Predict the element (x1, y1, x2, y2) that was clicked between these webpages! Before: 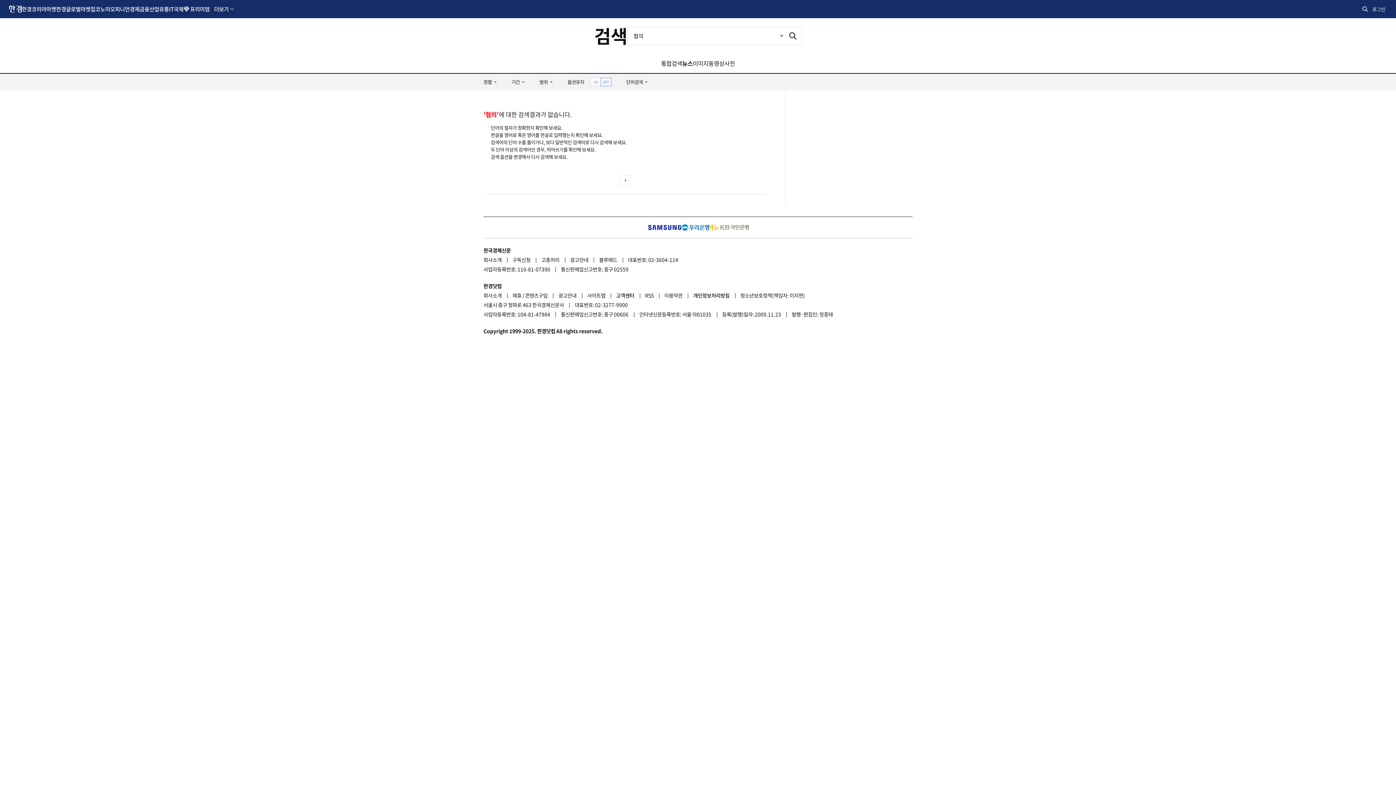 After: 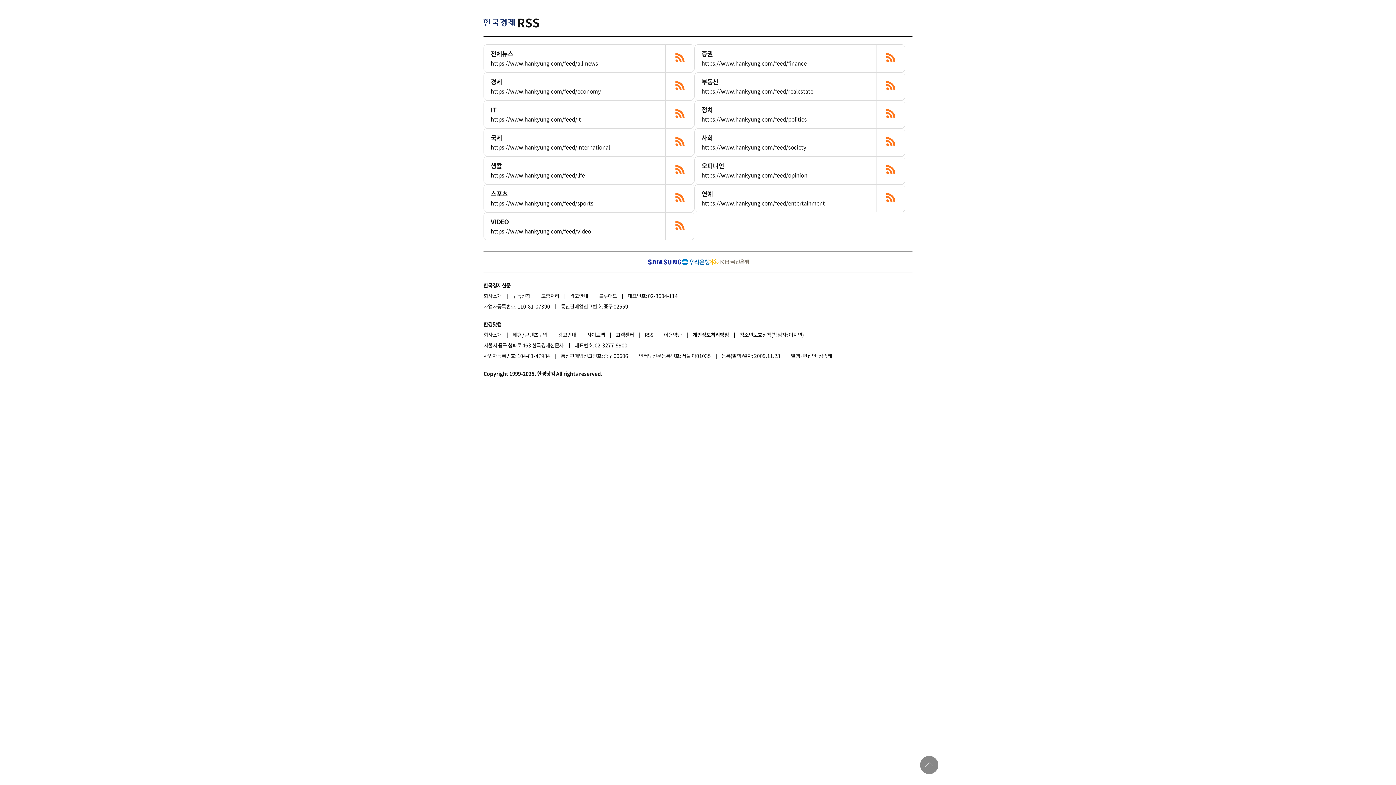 Action: label: RSS bbox: (645, 290, 663, 300)